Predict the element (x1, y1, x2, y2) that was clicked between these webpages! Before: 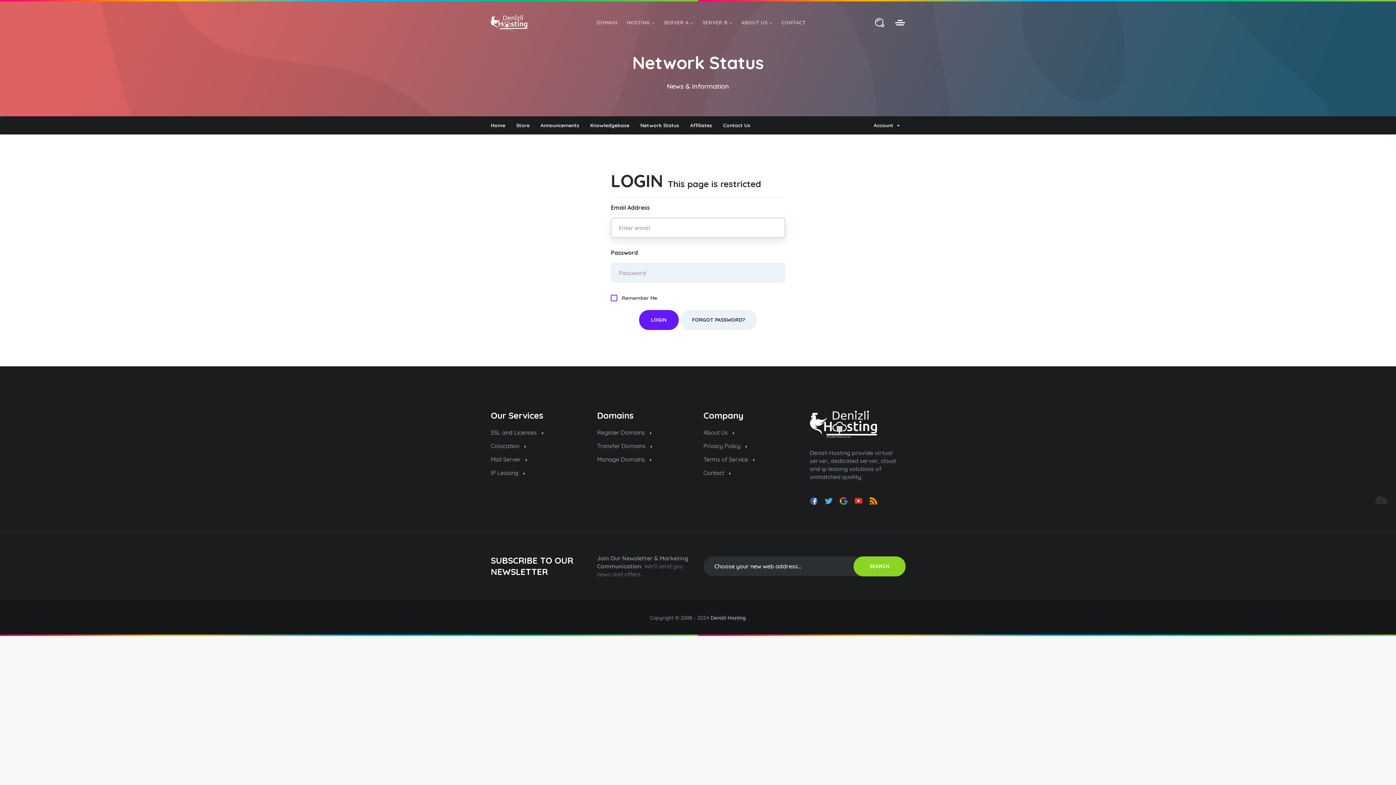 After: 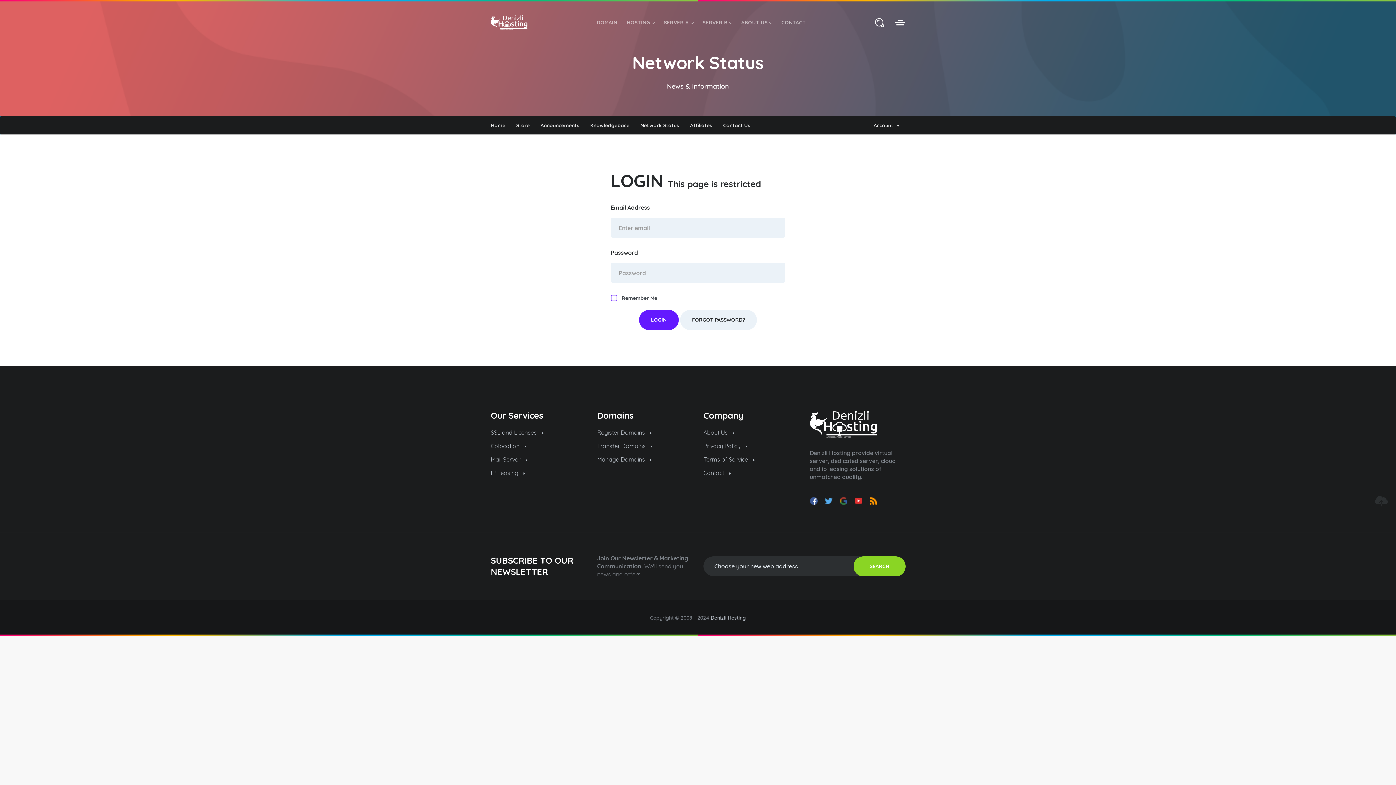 Action: bbox: (839, 497, 847, 505)